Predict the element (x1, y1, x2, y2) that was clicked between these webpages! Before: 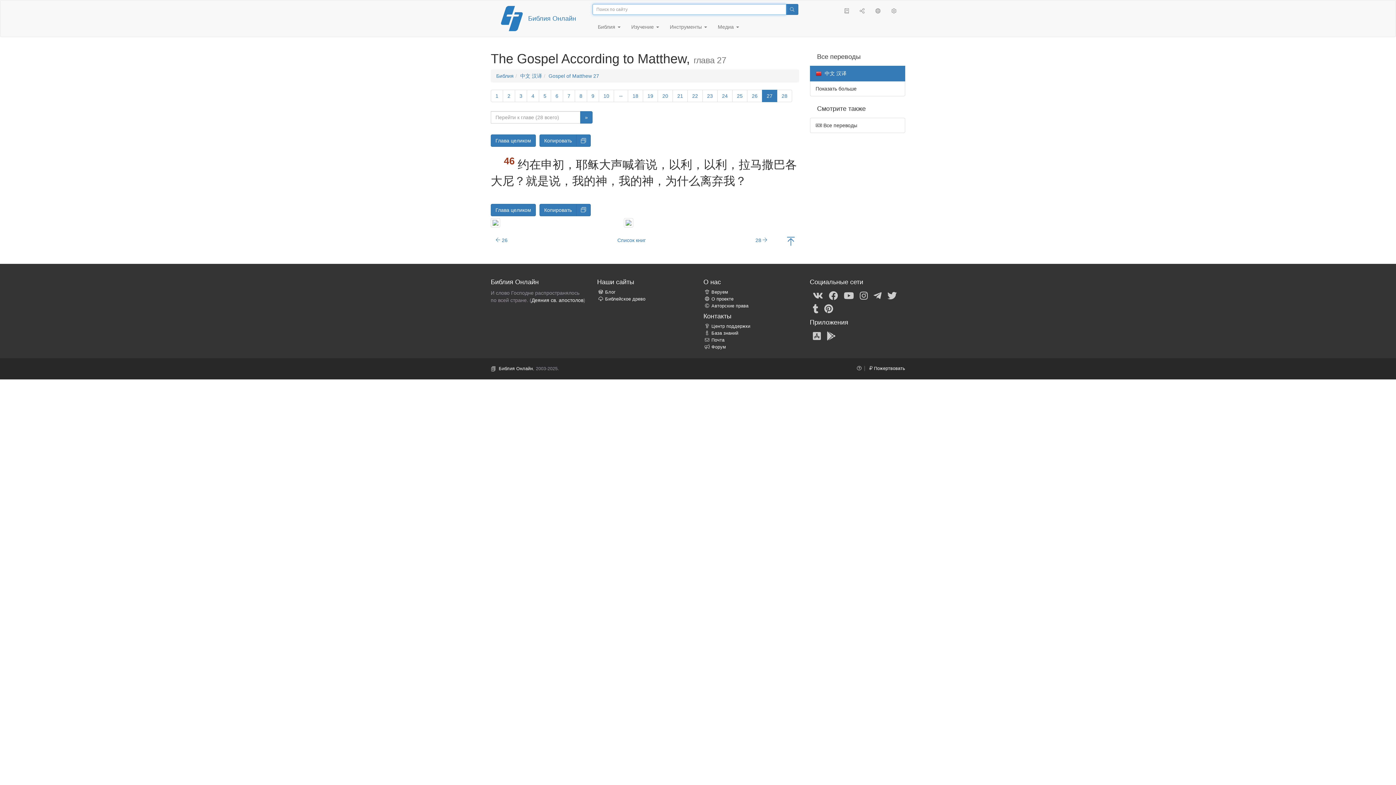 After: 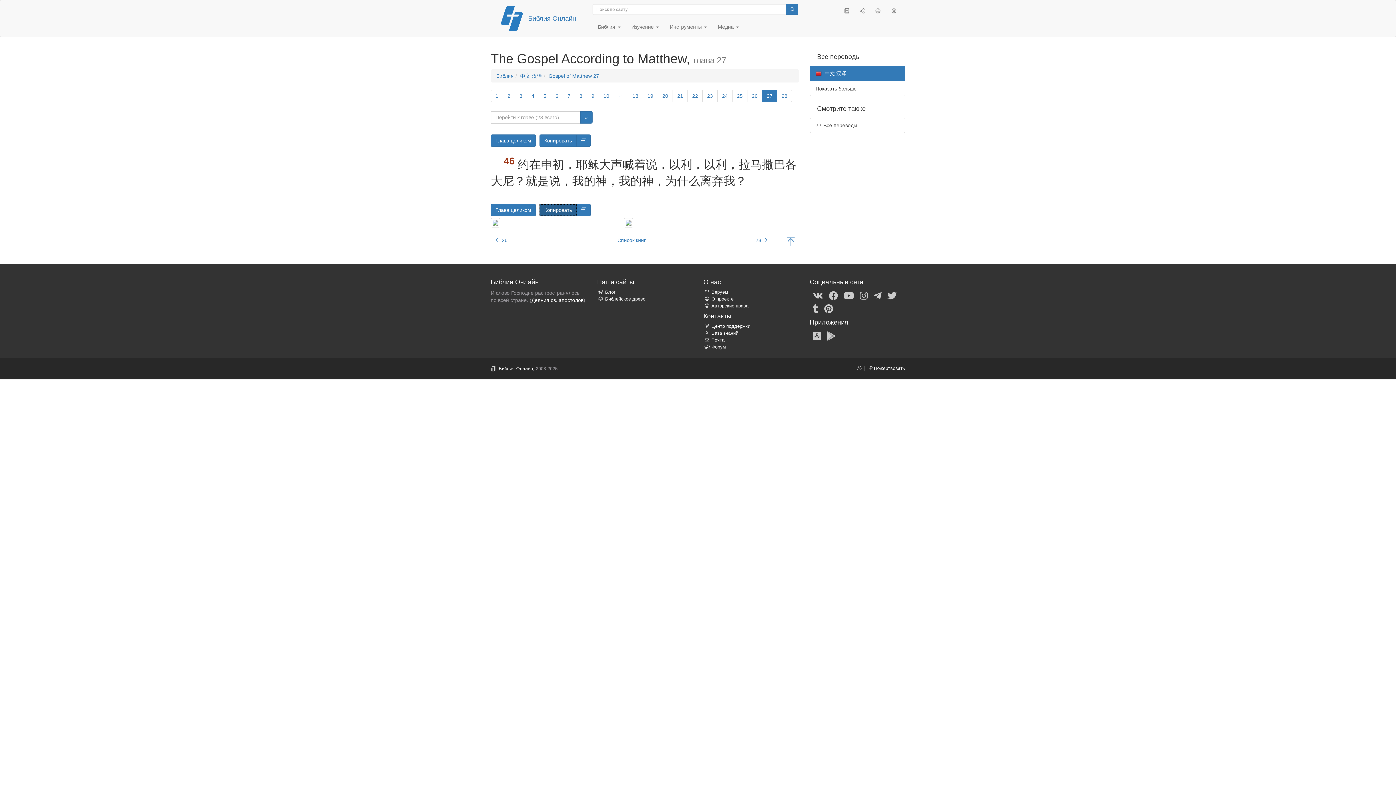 Action: bbox: (539, 203, 576, 216) label: Копировать